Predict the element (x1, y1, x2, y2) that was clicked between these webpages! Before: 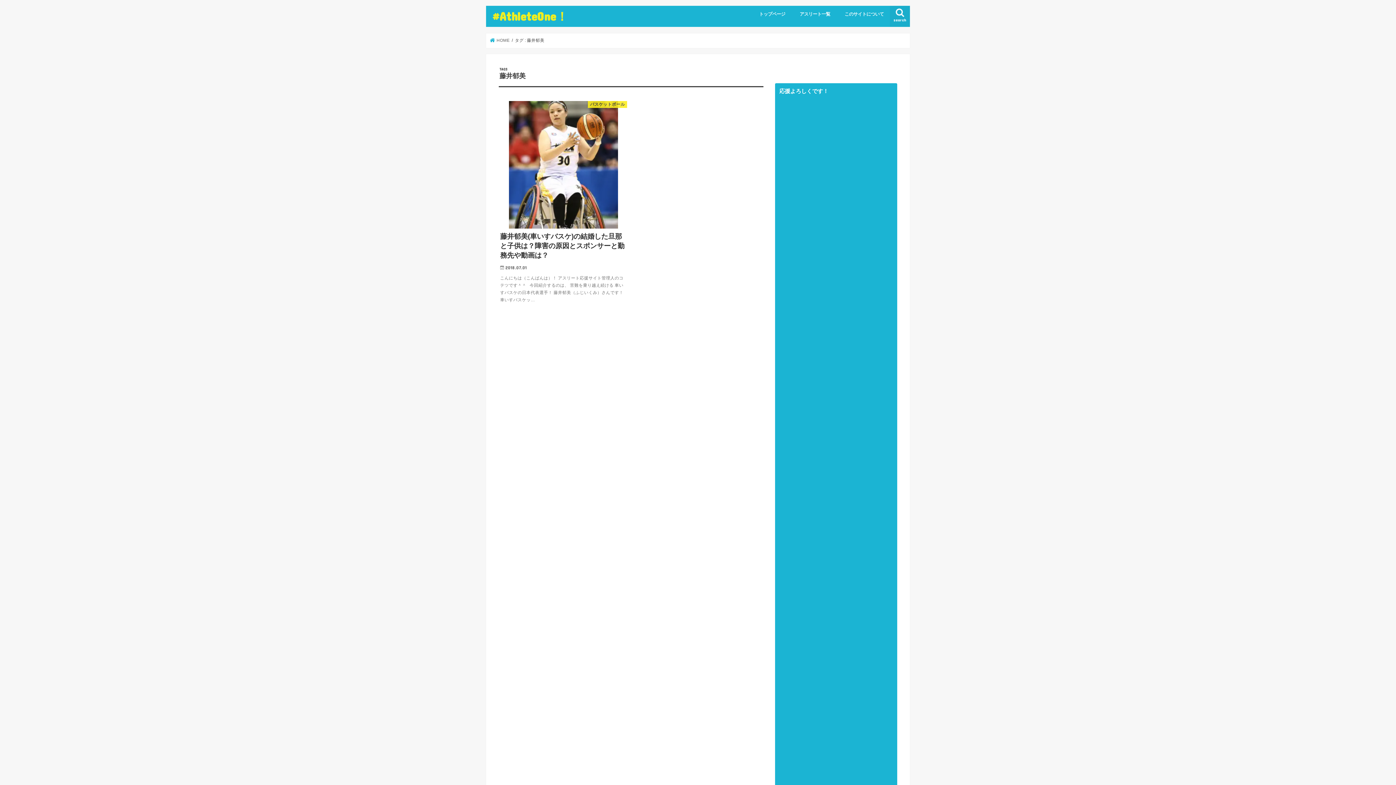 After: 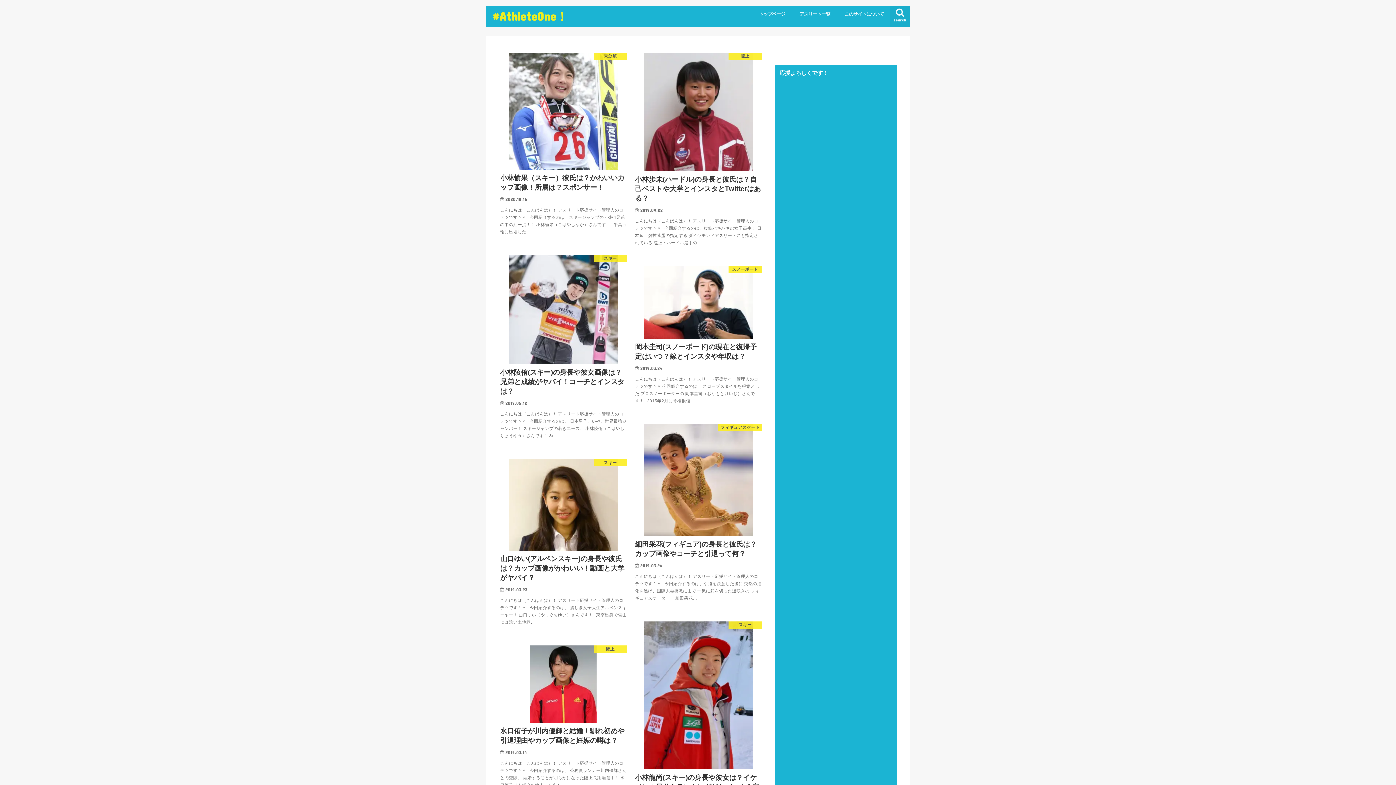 Action: bbox: (490, 38, 509, 42) label:  HOME